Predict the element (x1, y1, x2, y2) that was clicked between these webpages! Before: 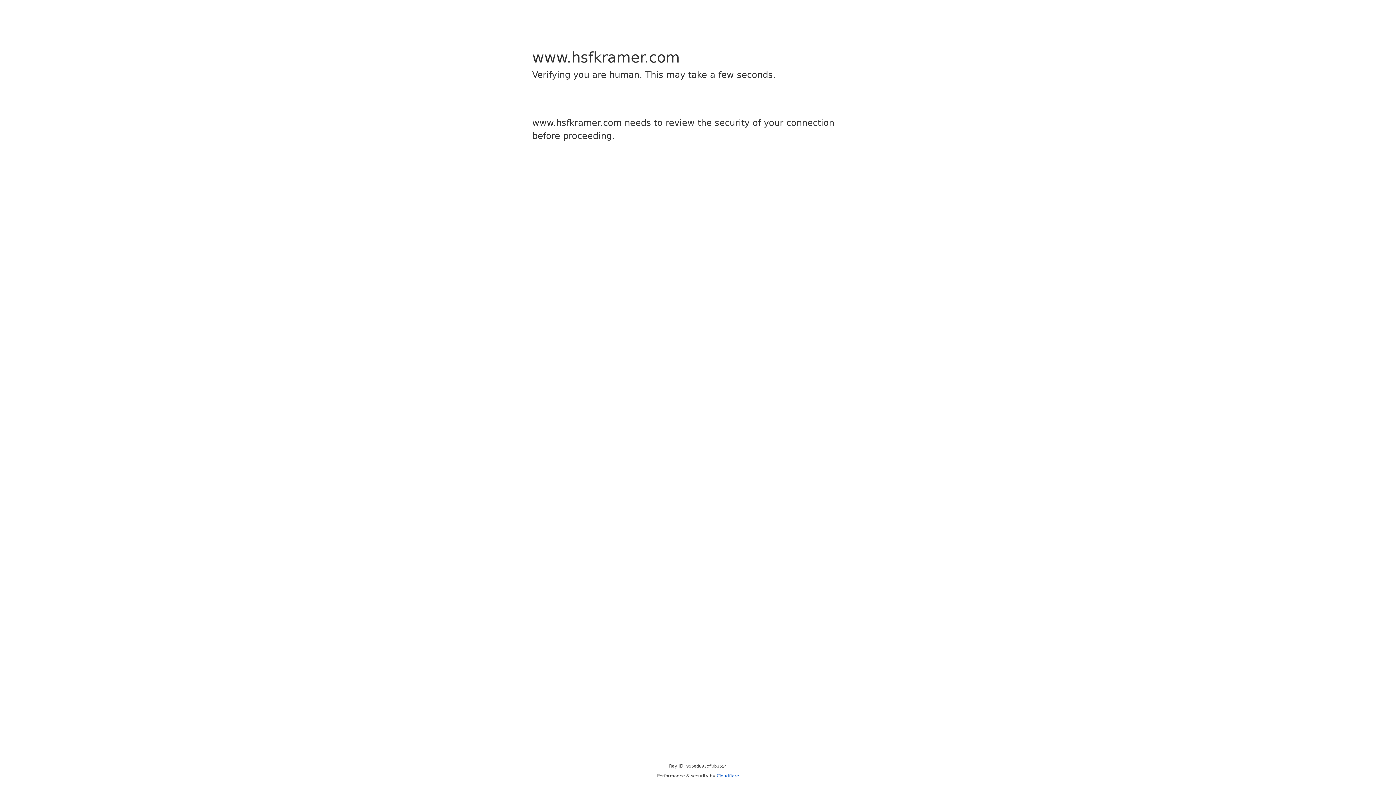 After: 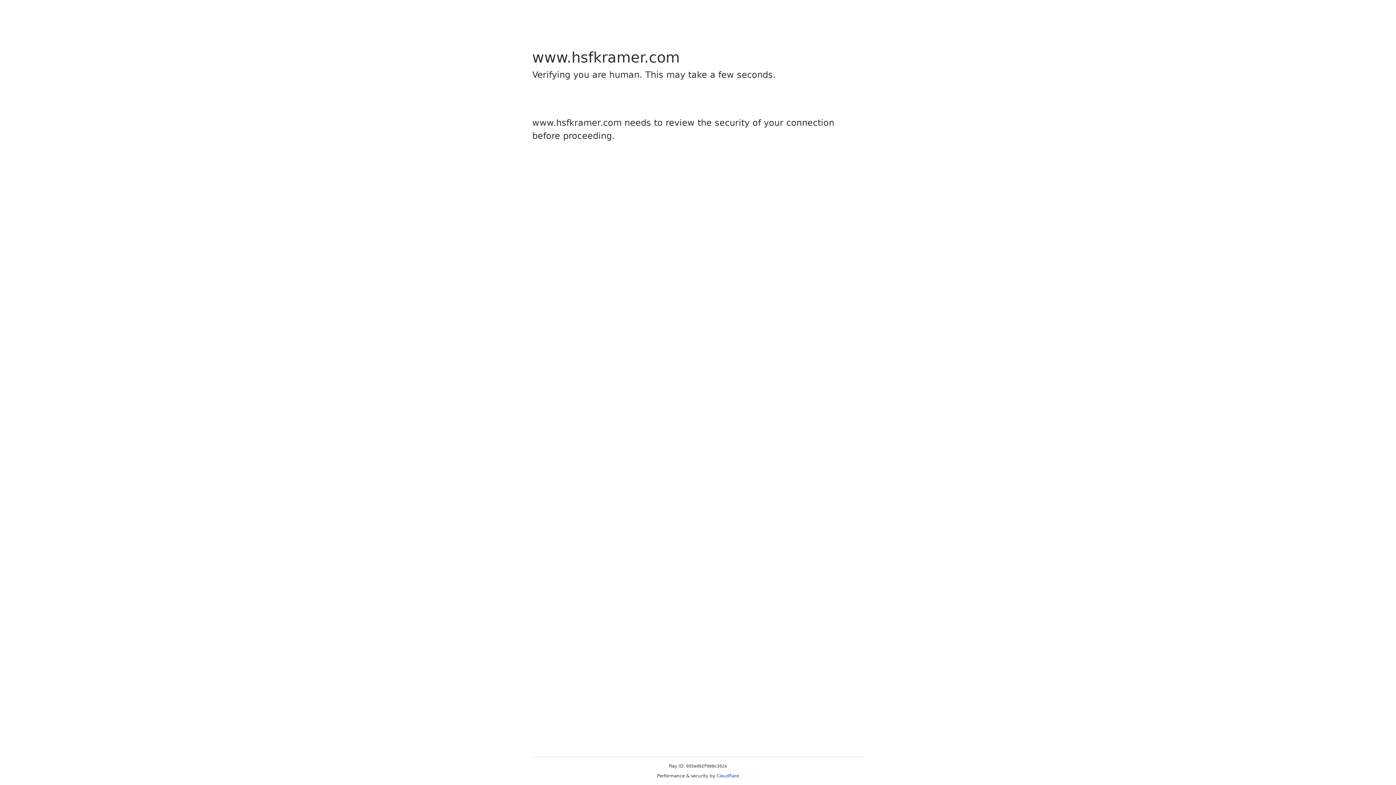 Action: label: Cloudflare bbox: (716, 773, 739, 778)